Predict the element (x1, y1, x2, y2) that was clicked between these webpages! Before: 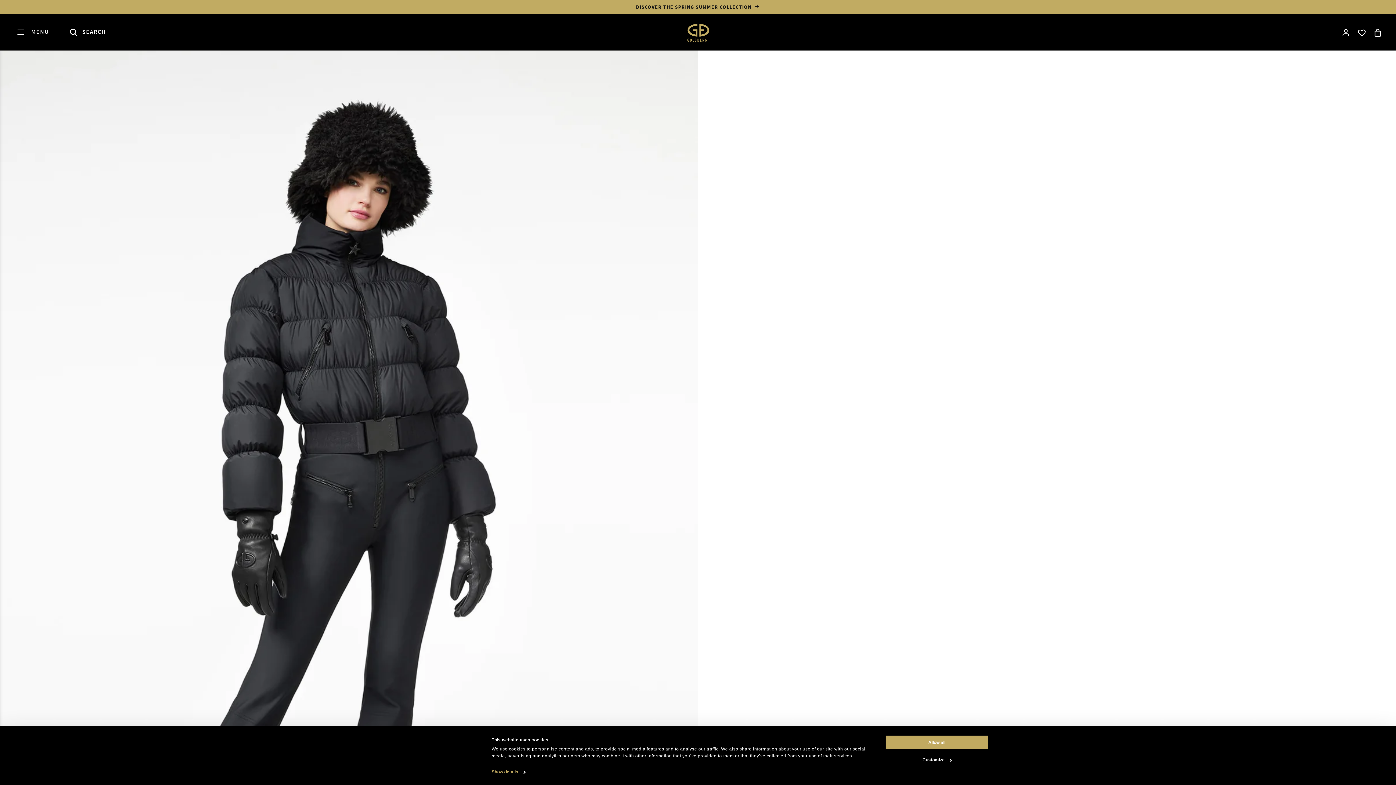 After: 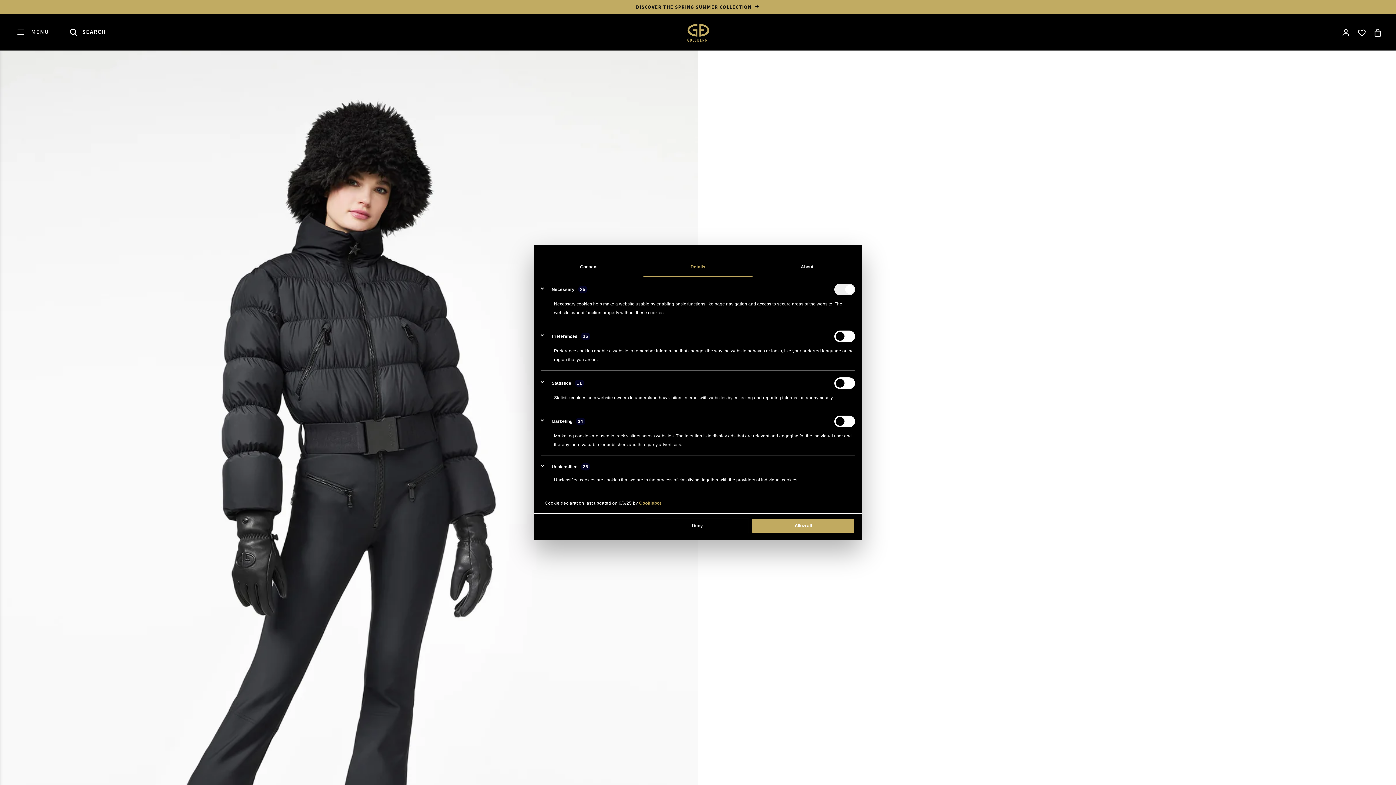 Action: bbox: (885, 752, 989, 768) label: Customize